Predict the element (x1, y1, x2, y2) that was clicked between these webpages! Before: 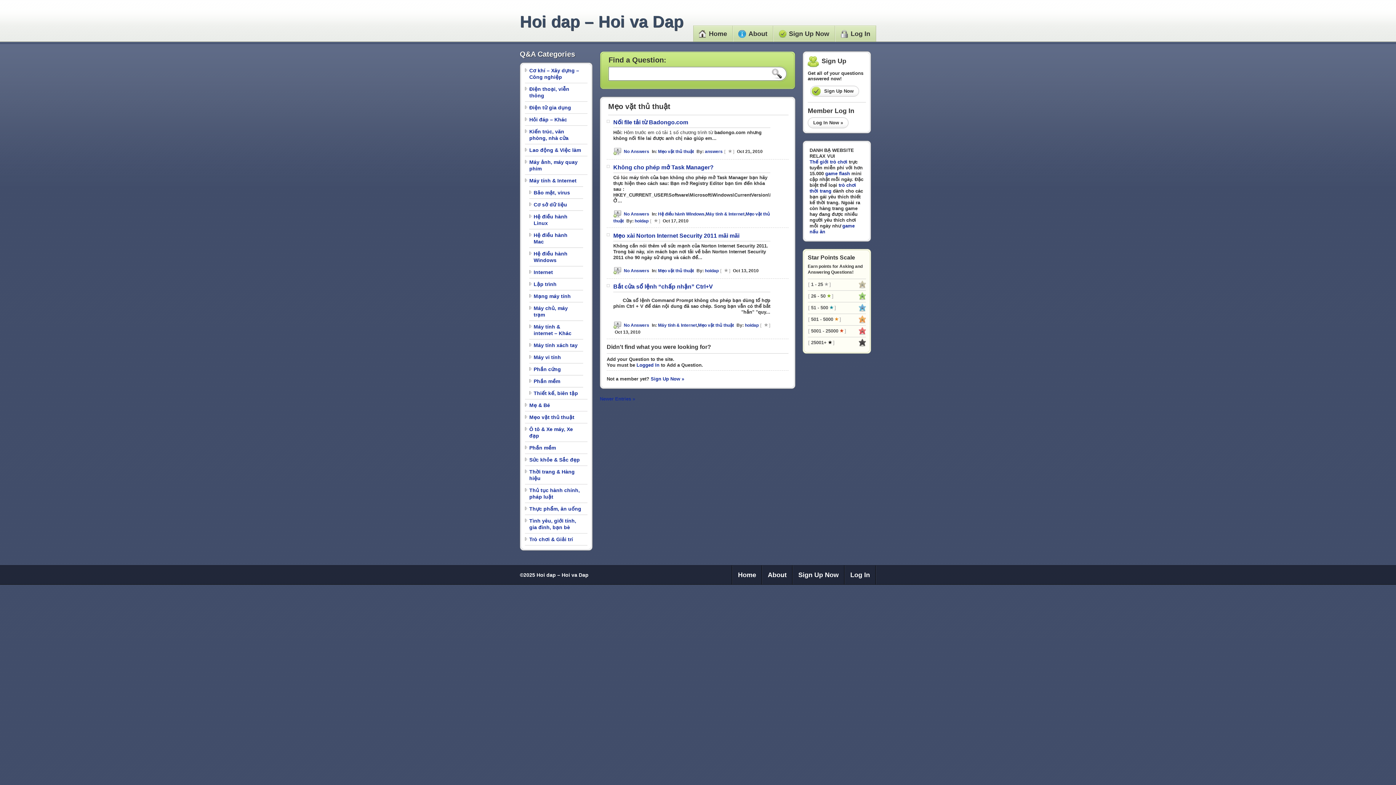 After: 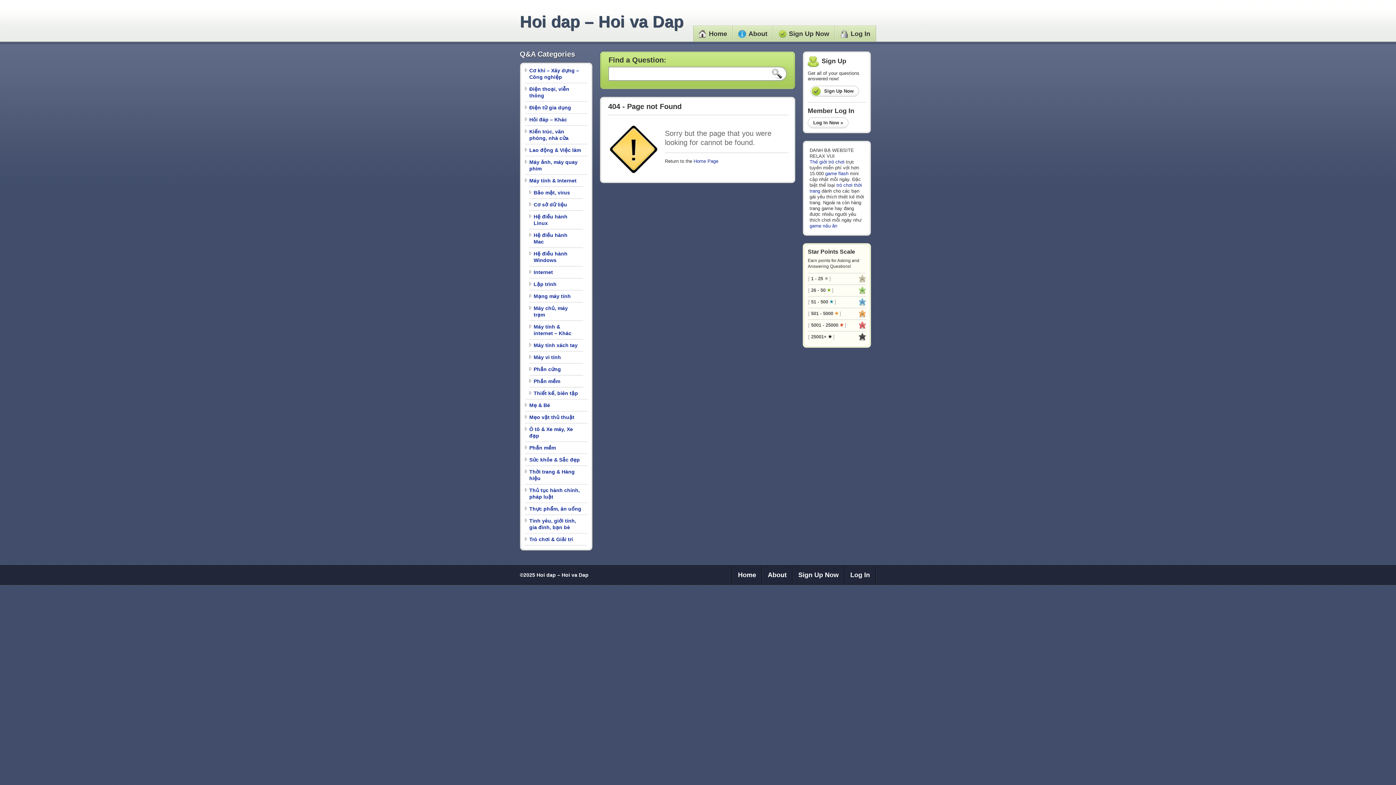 Action: label: Log In bbox: (850, 571, 870, 578)